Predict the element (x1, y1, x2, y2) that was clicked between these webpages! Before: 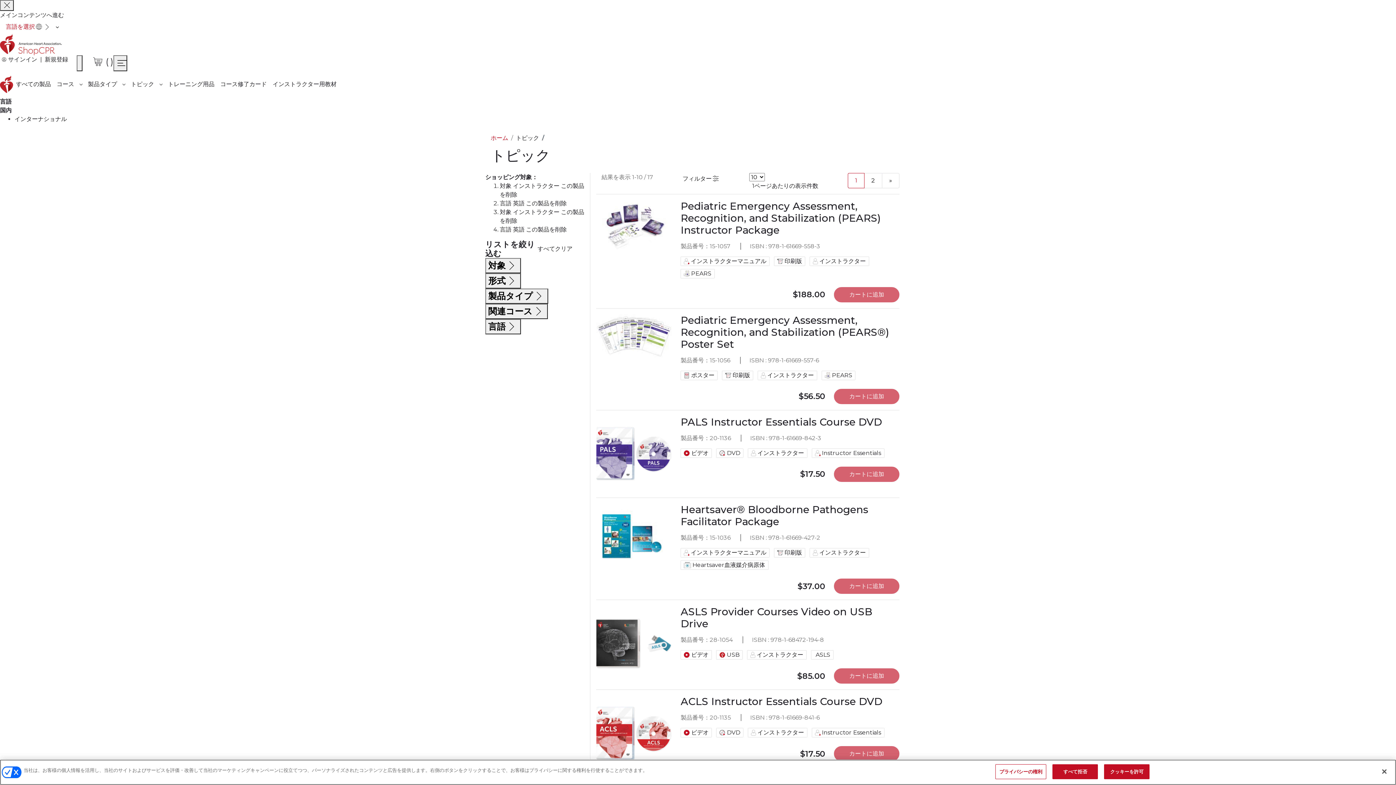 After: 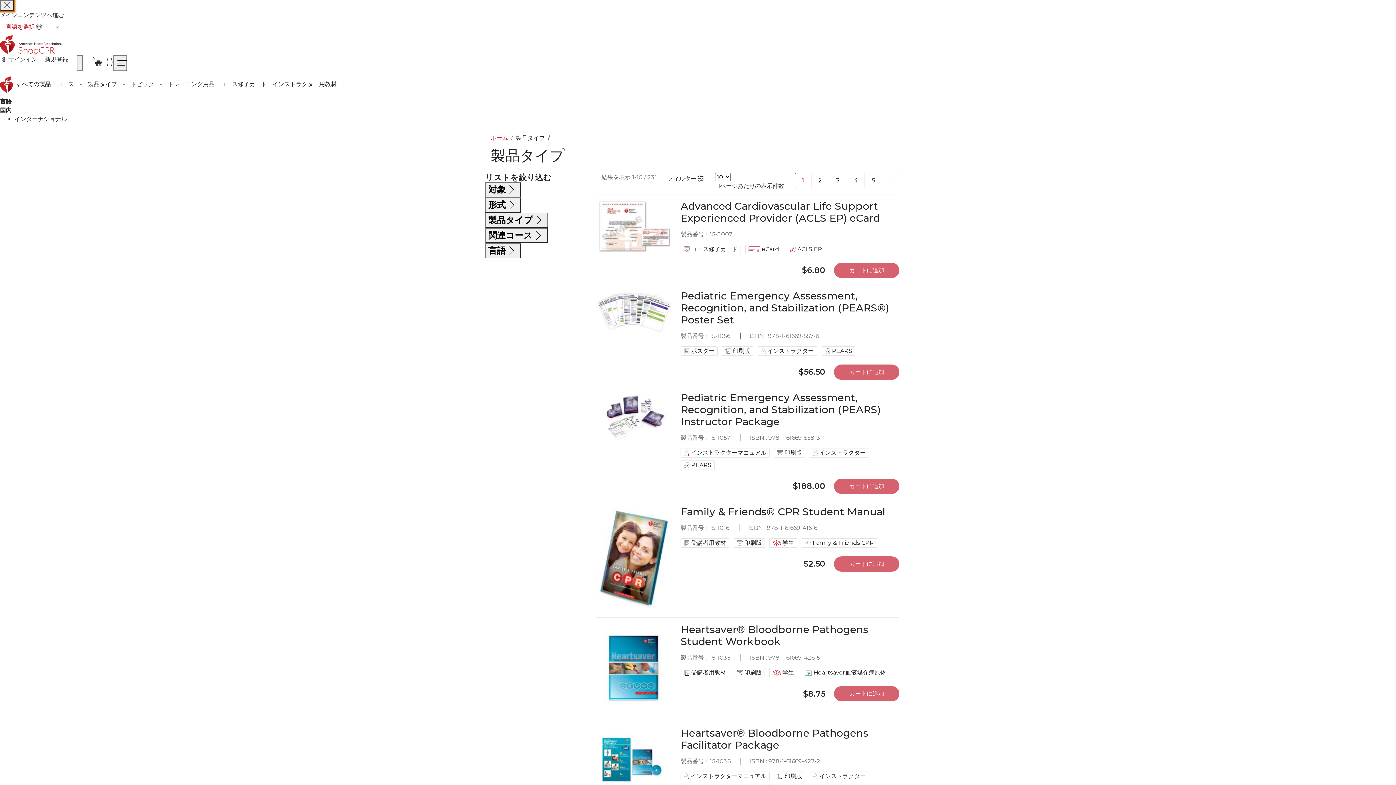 Action: label: 製品タイプ bbox: (85, 76, 127, 91)